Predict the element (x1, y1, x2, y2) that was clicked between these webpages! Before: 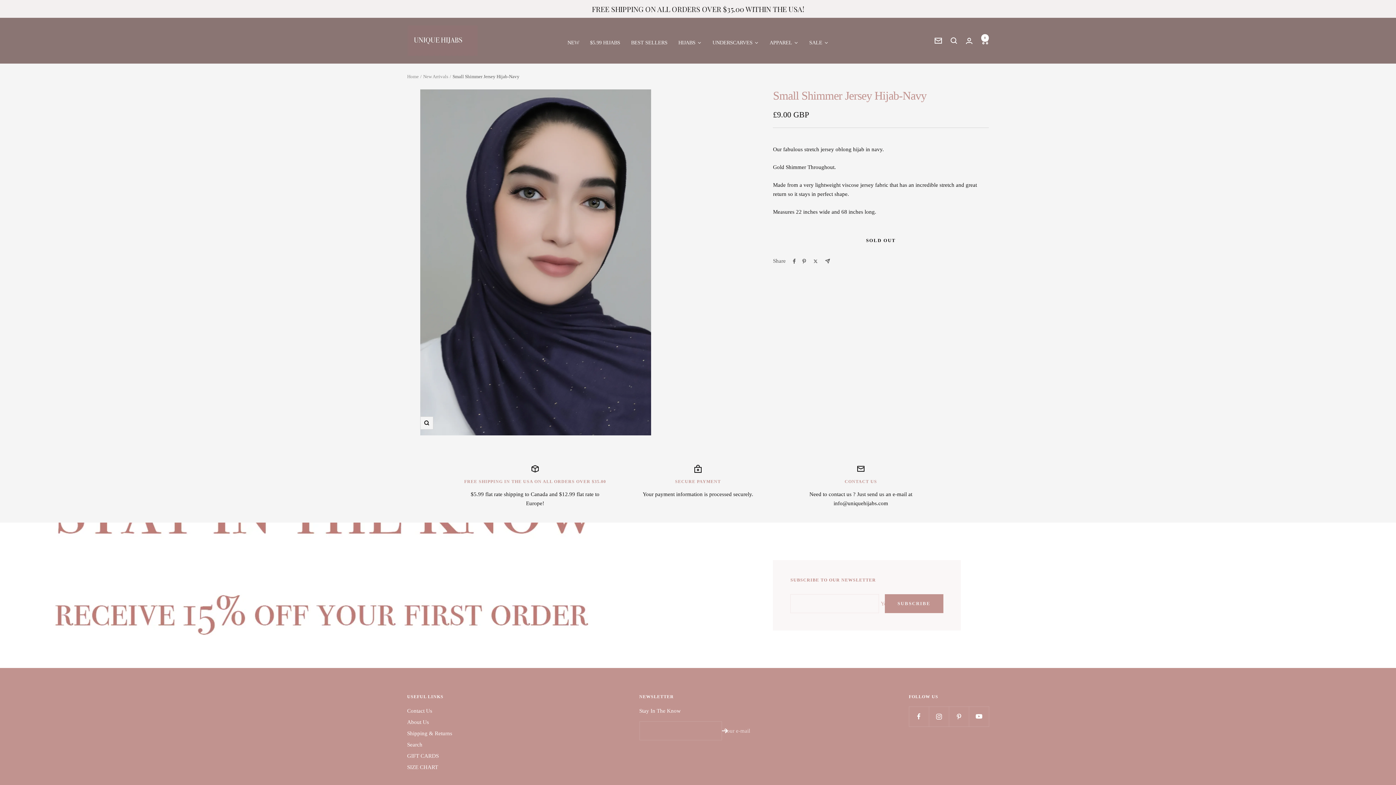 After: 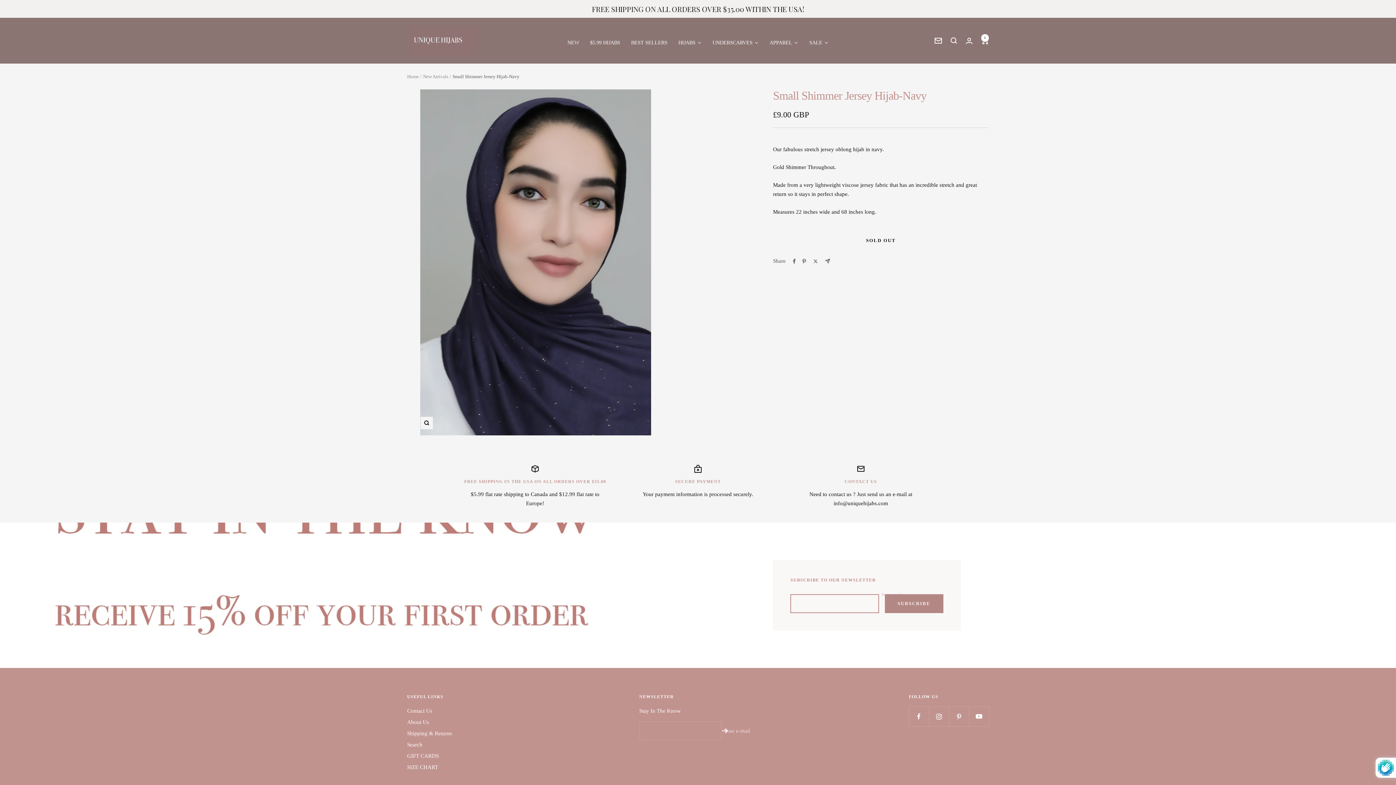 Action: label: SUBSCRIBE bbox: (885, 594, 943, 613)